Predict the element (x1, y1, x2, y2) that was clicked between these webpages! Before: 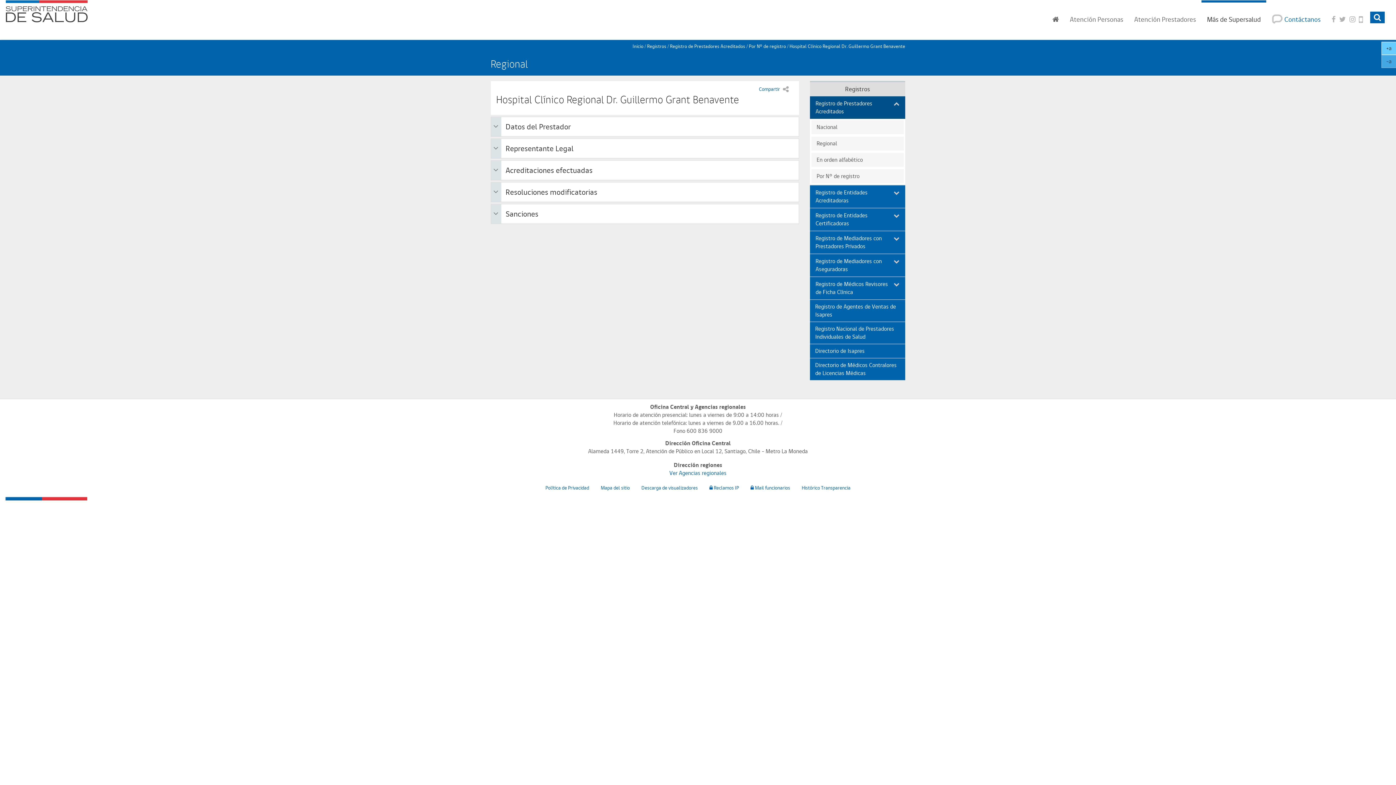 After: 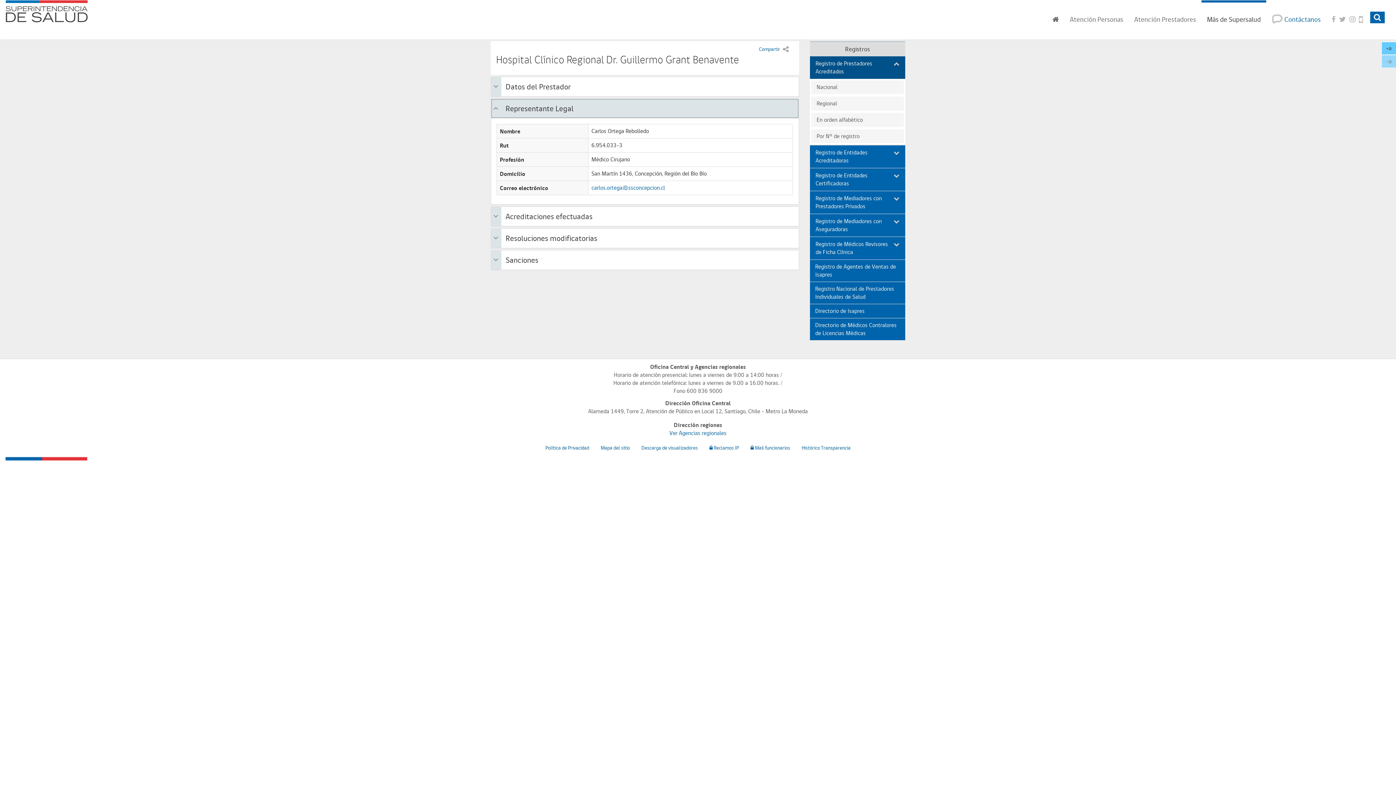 Action: bbox: (491, 138, 798, 158) label: cerrar
Representante Legal